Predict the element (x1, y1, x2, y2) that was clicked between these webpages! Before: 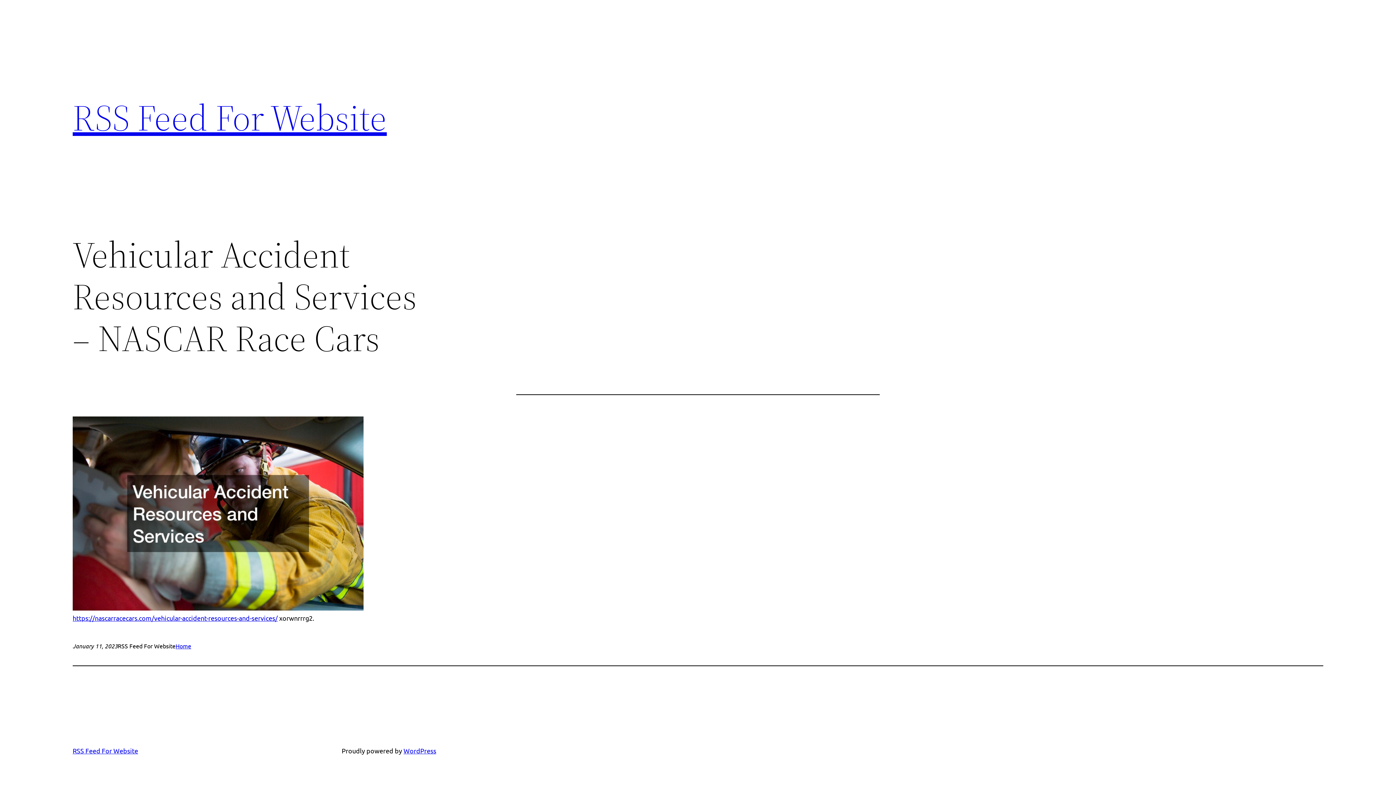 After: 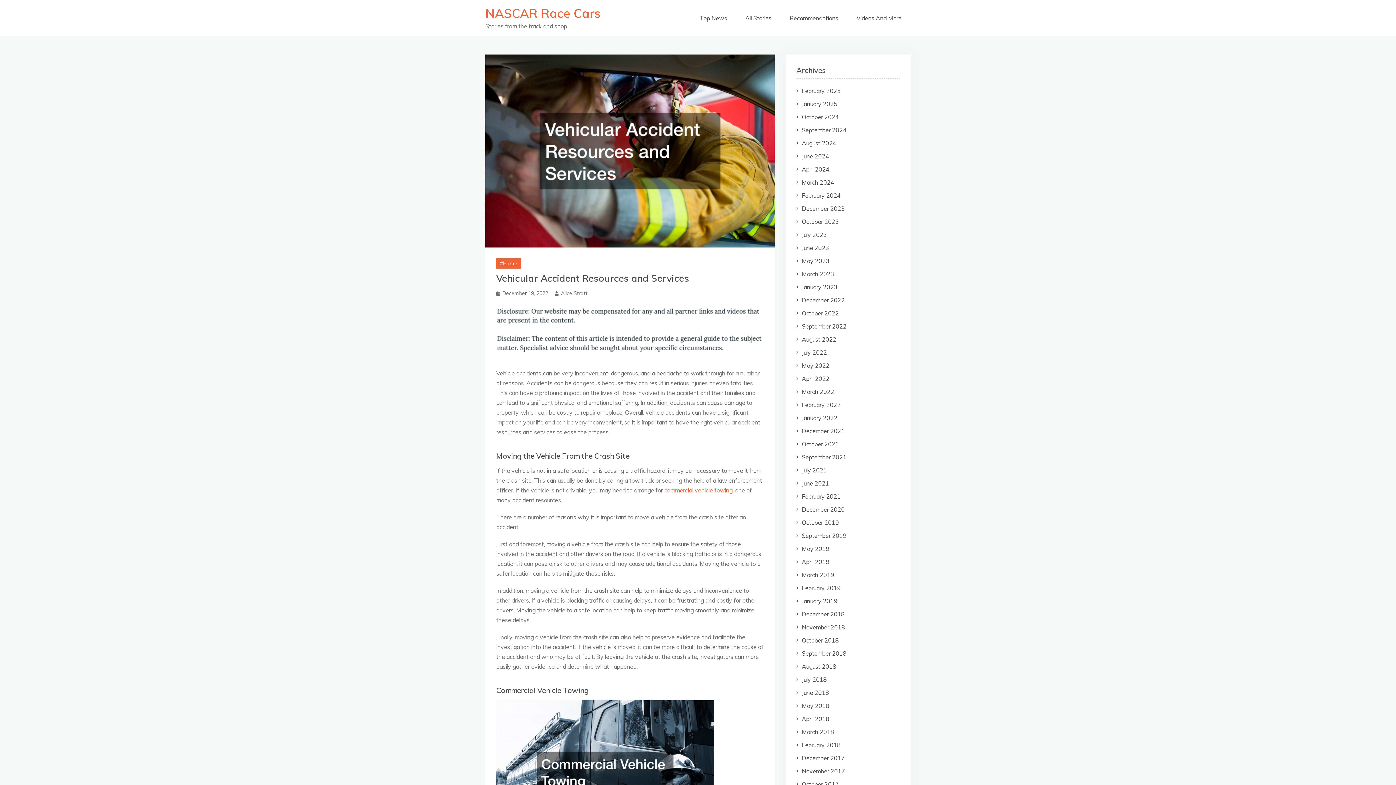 Action: bbox: (72, 604, 363, 612)